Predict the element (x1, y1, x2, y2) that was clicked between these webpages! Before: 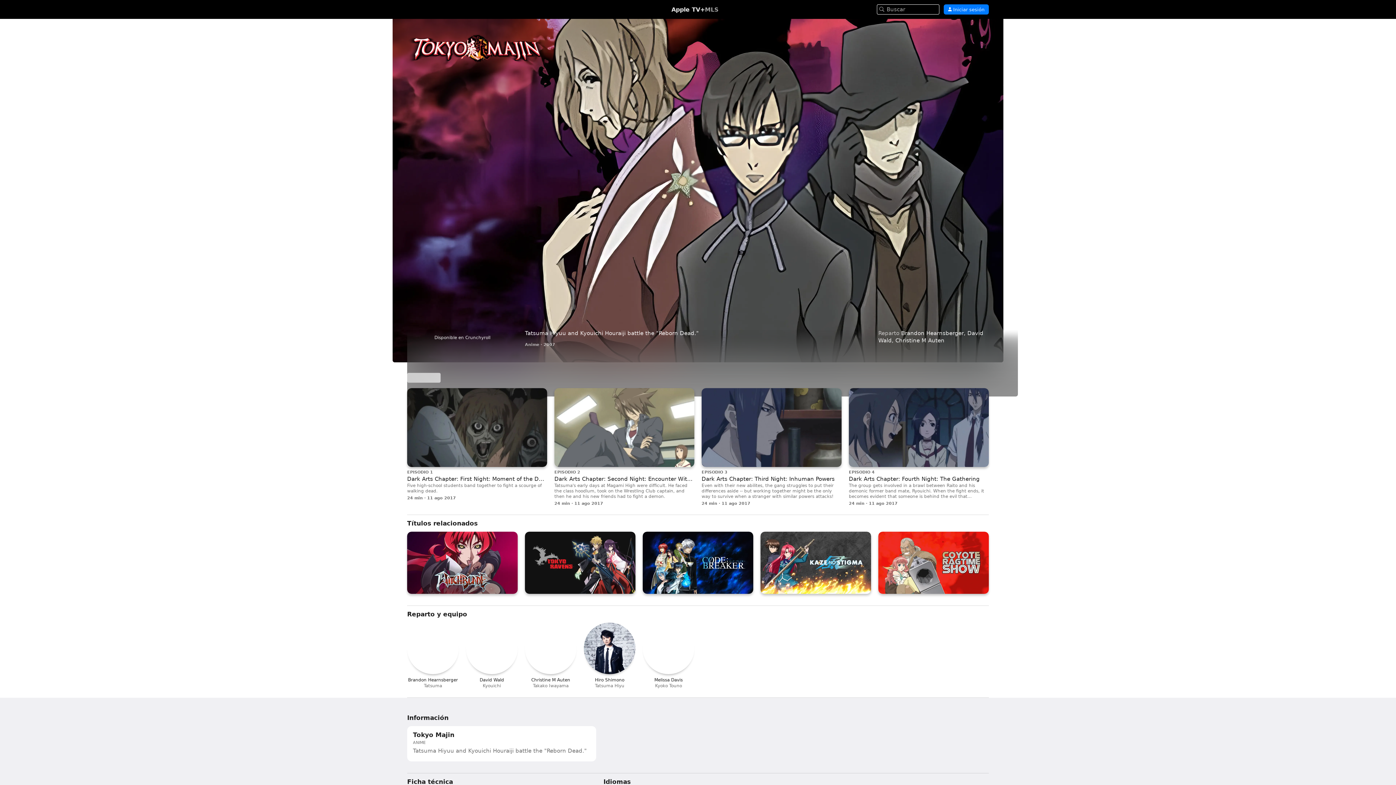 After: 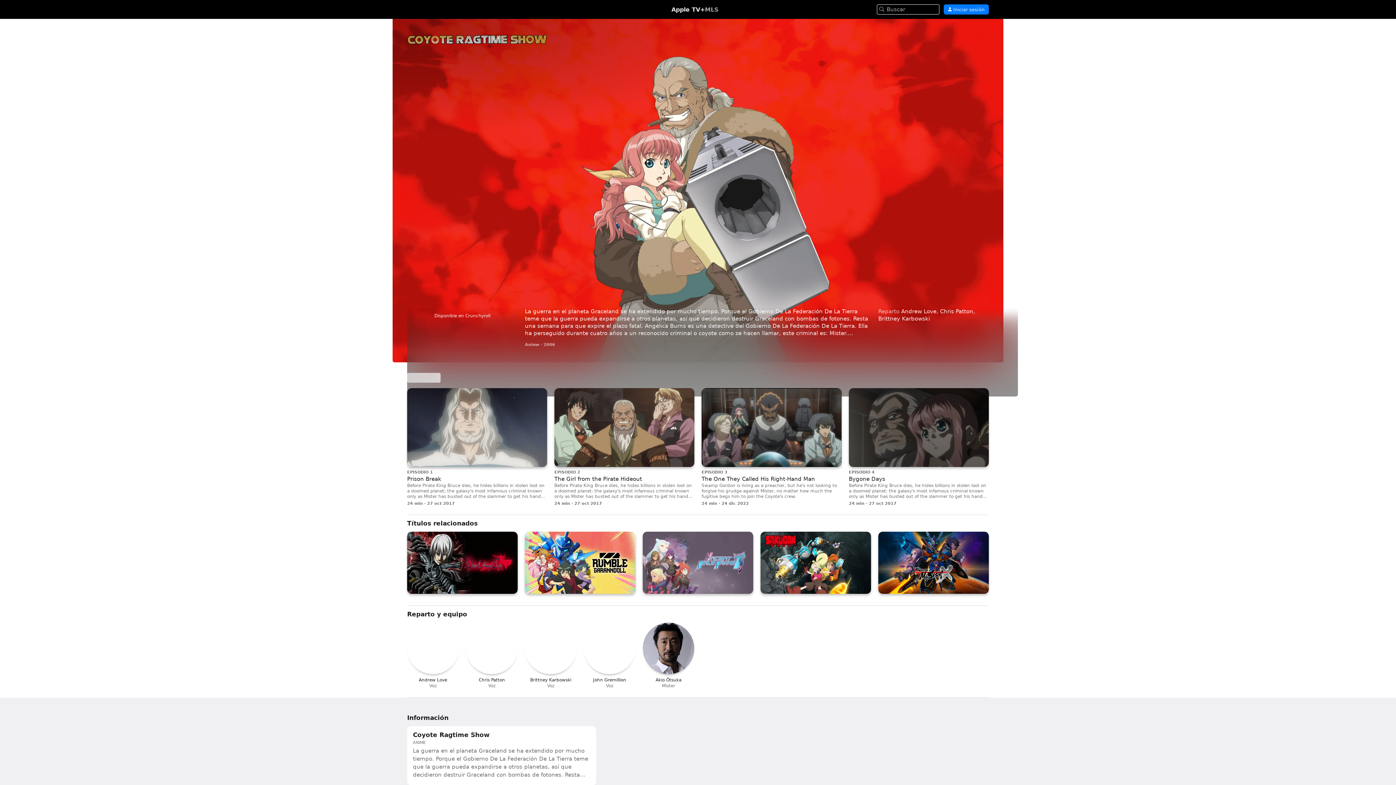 Action: bbox: (878, 531, 989, 594) label: Coyote Ragtime Show